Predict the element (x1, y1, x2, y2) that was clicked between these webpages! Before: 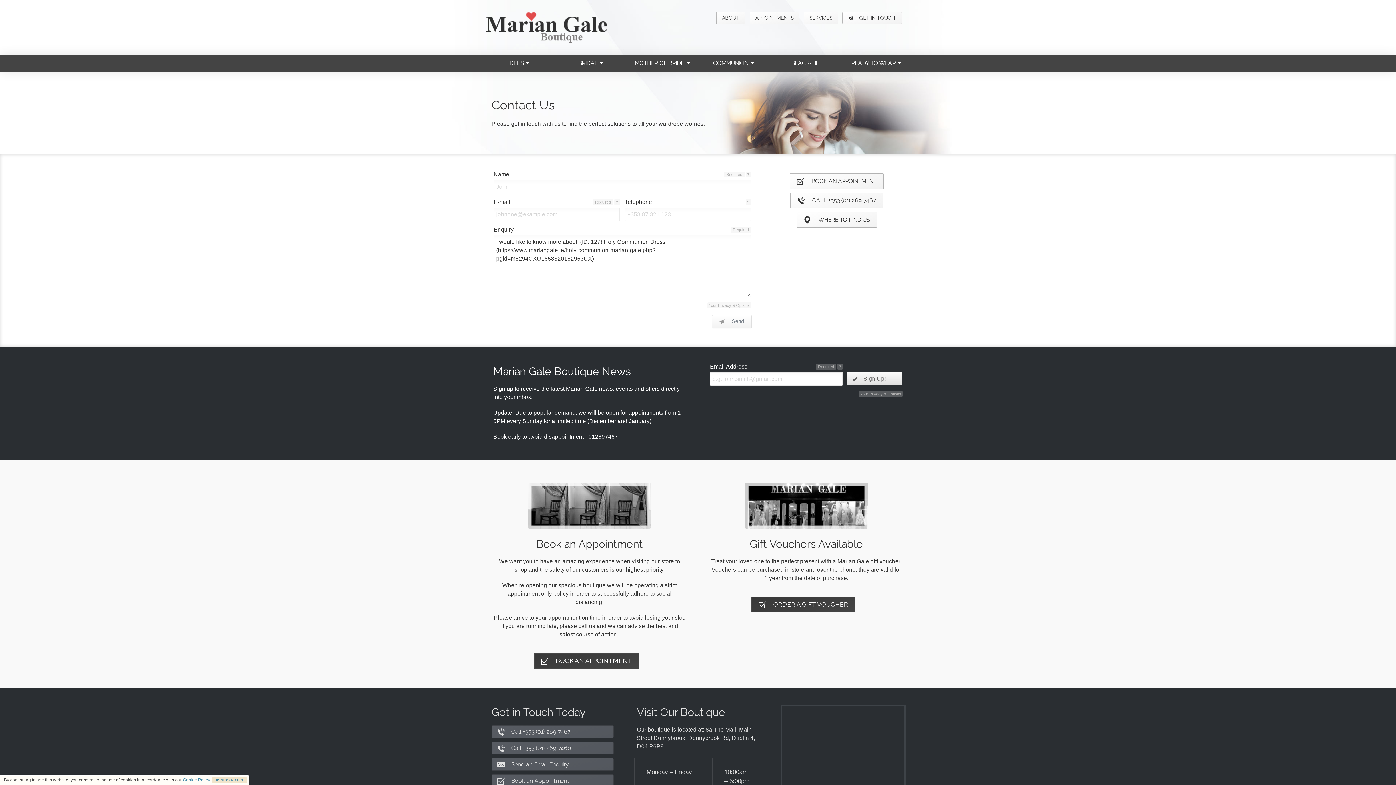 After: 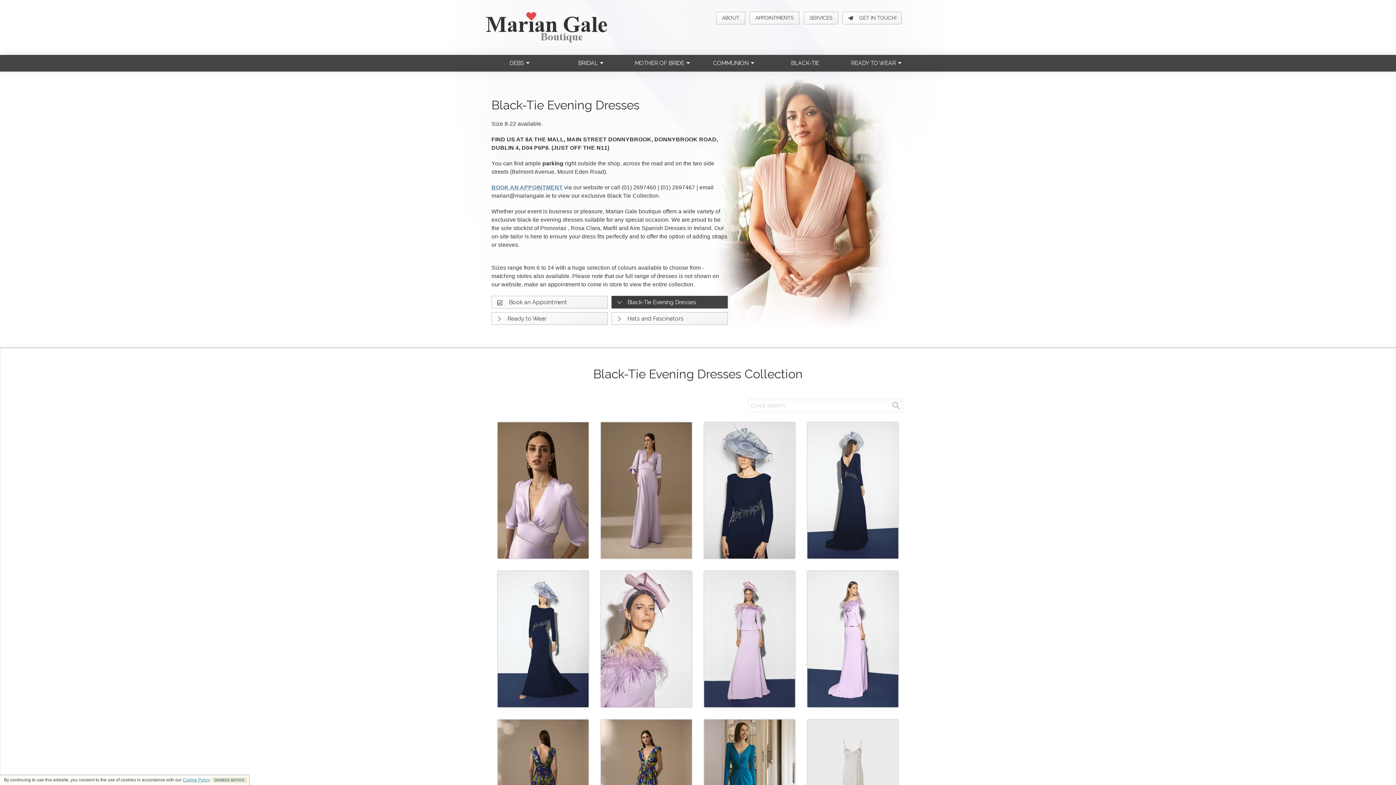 Action: bbox: (771, 54, 838, 71) label: BLACK-TIE